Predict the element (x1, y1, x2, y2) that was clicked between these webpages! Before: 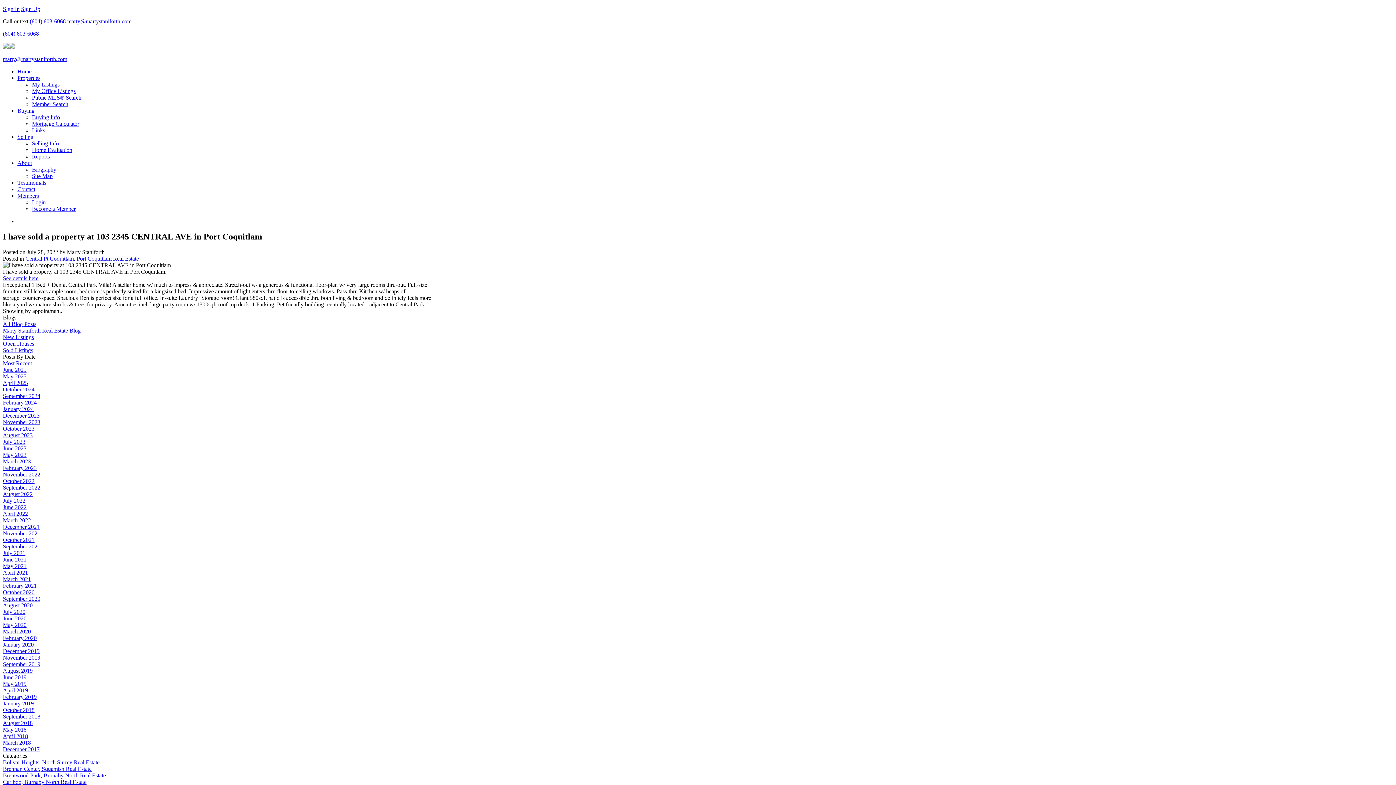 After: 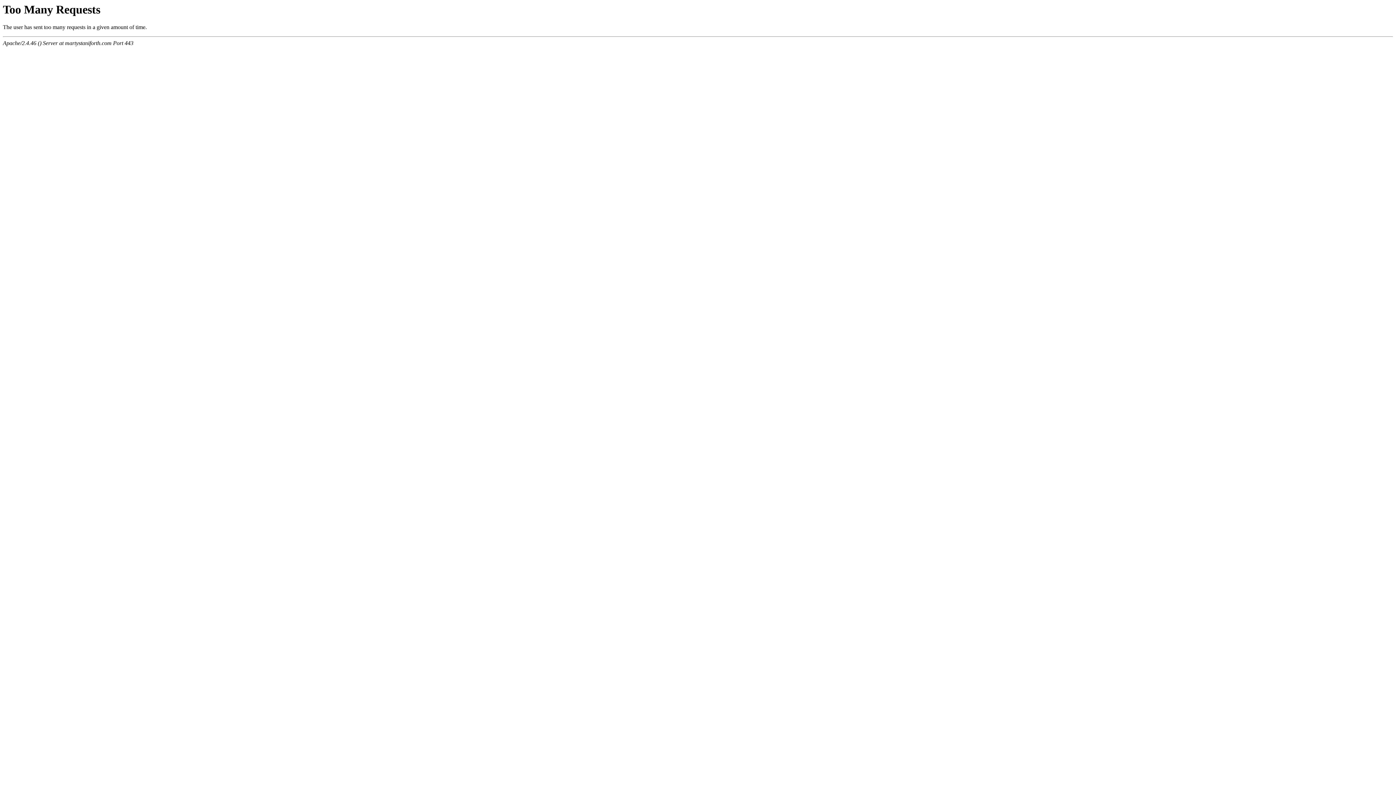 Action: bbox: (2, 504, 26, 510) label: June 2022